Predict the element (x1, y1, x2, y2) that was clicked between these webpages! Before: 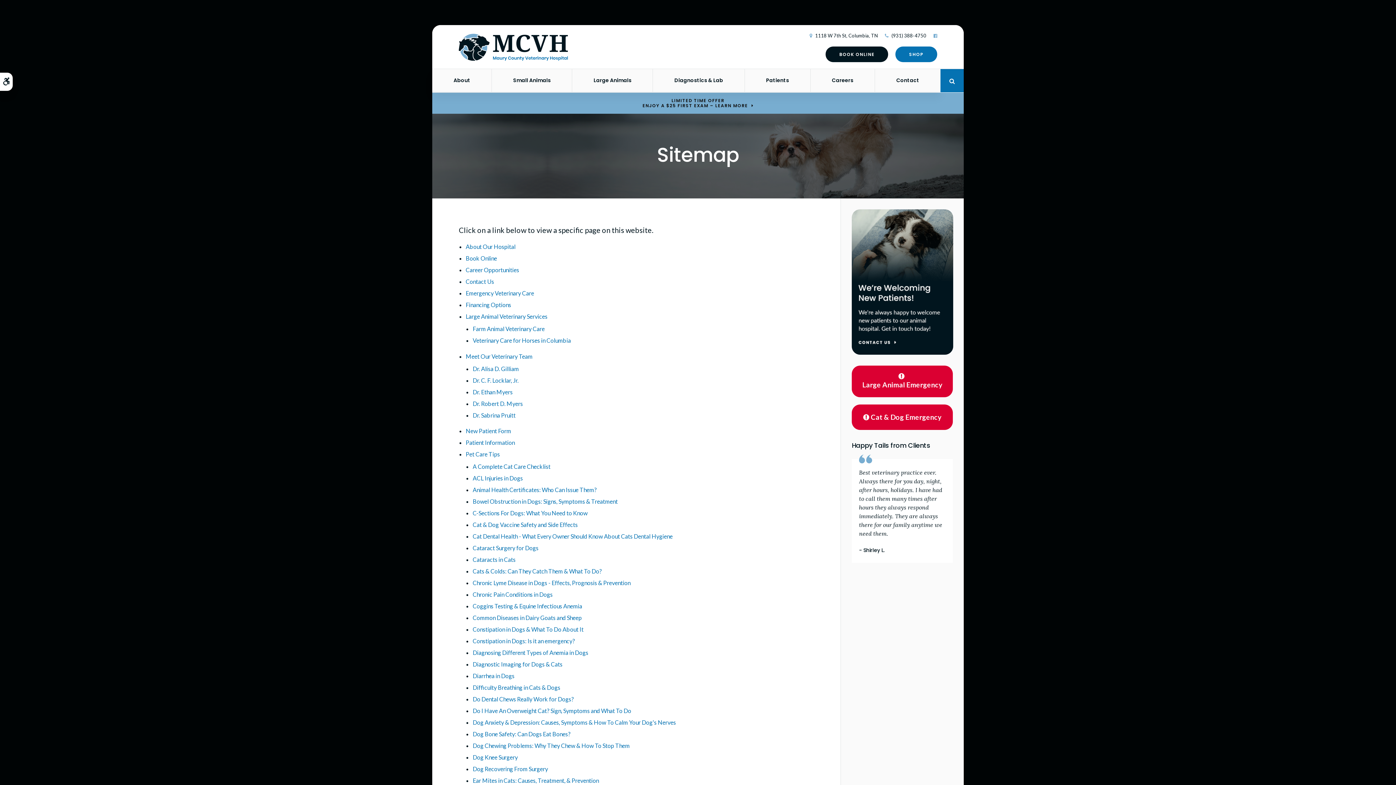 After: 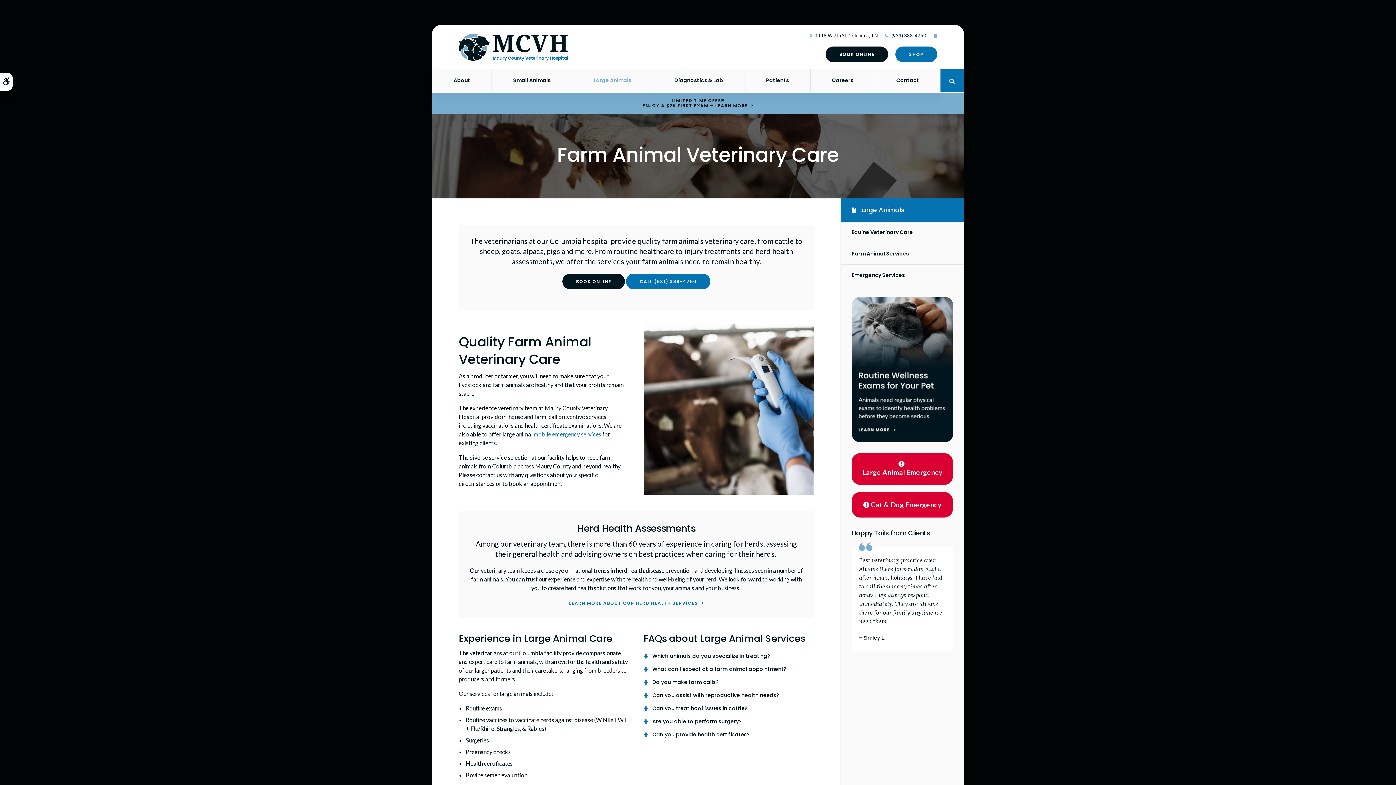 Action: label: Farm Animal Veterinary Care bbox: (472, 325, 544, 332)